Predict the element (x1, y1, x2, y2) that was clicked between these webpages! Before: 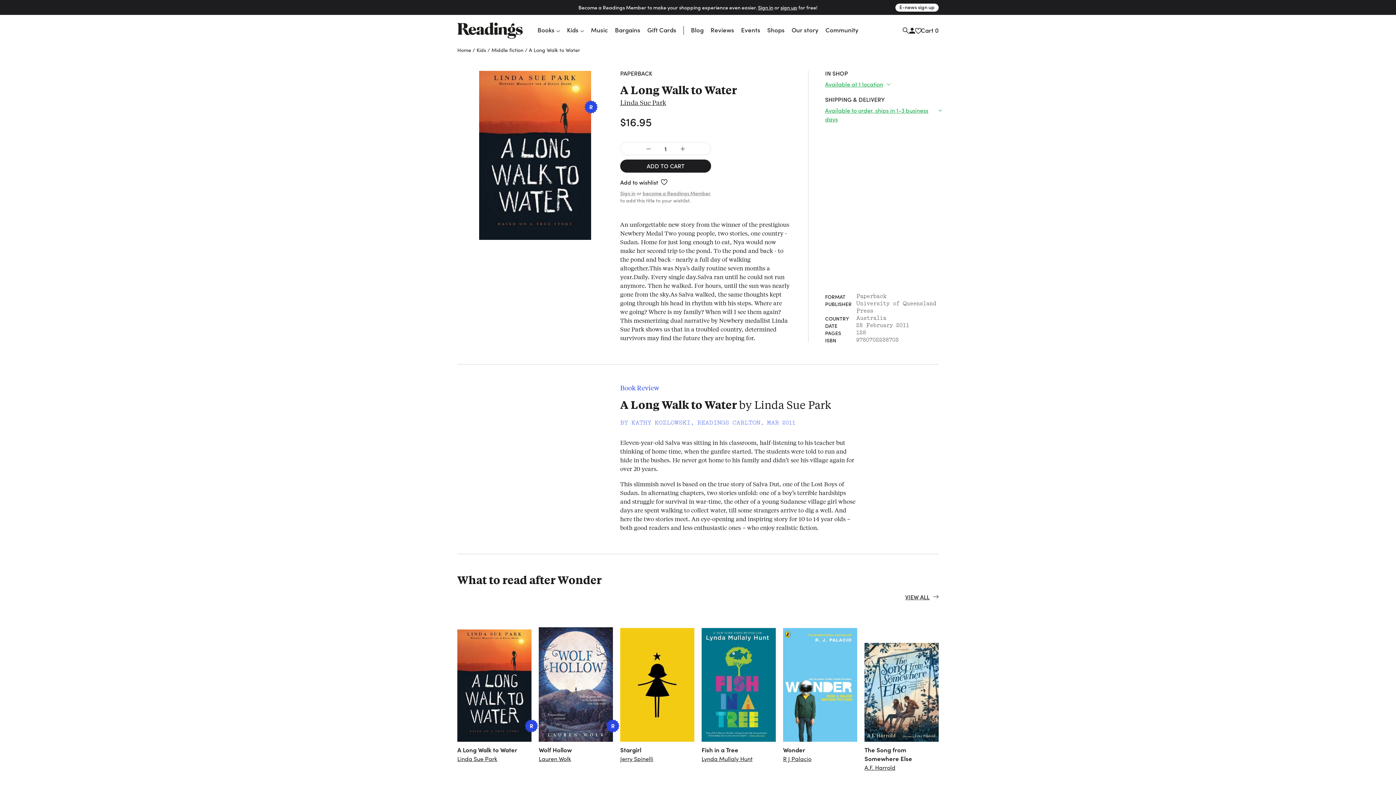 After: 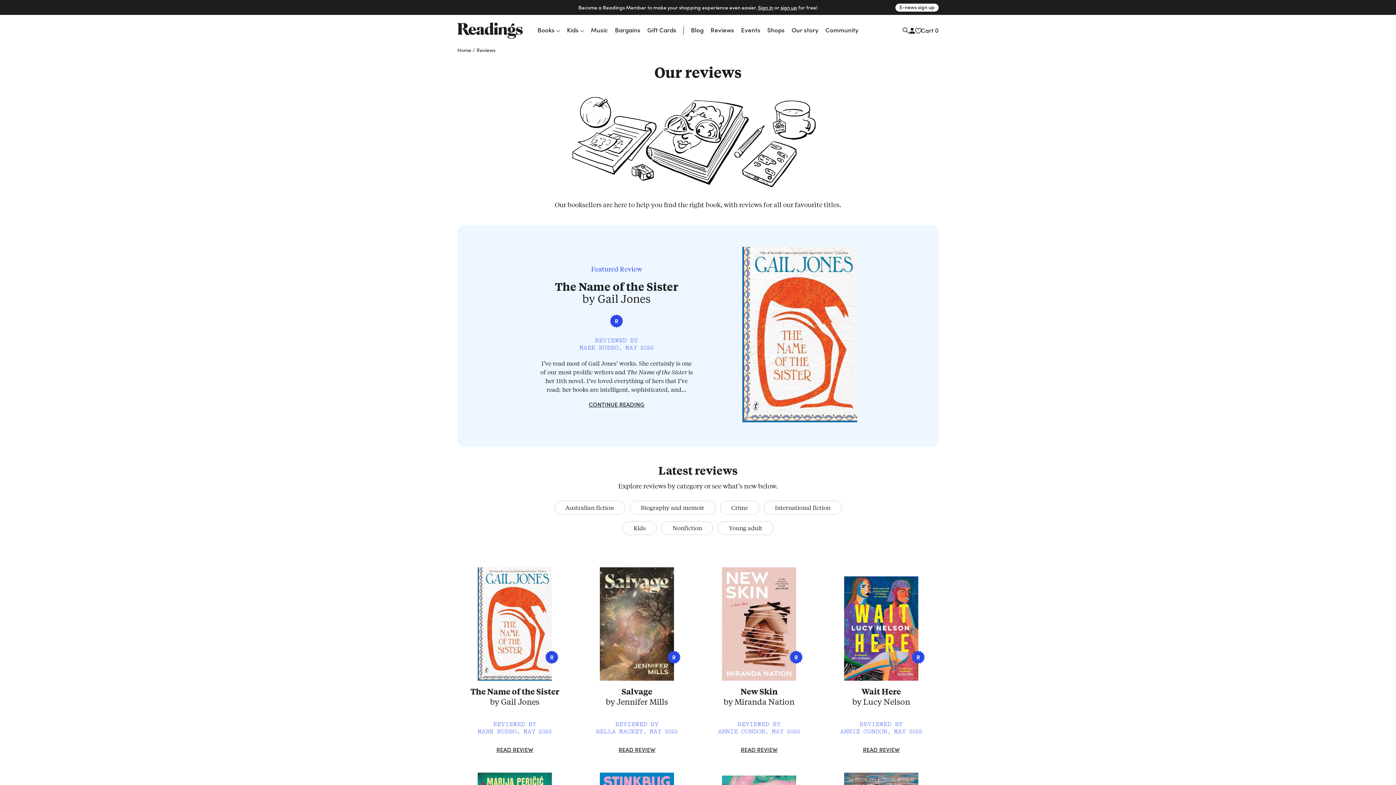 Action: label: Reviews bbox: (710, 21, 734, 39)